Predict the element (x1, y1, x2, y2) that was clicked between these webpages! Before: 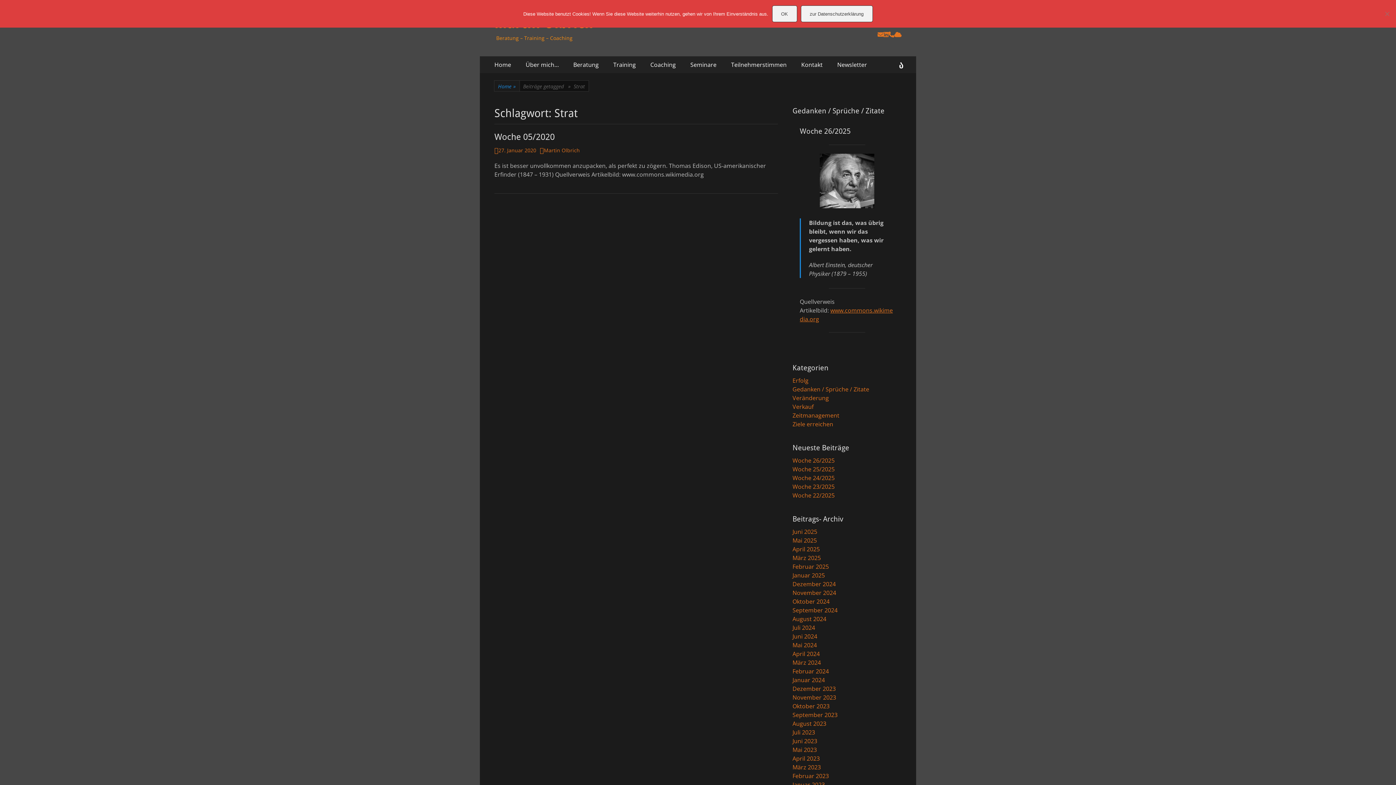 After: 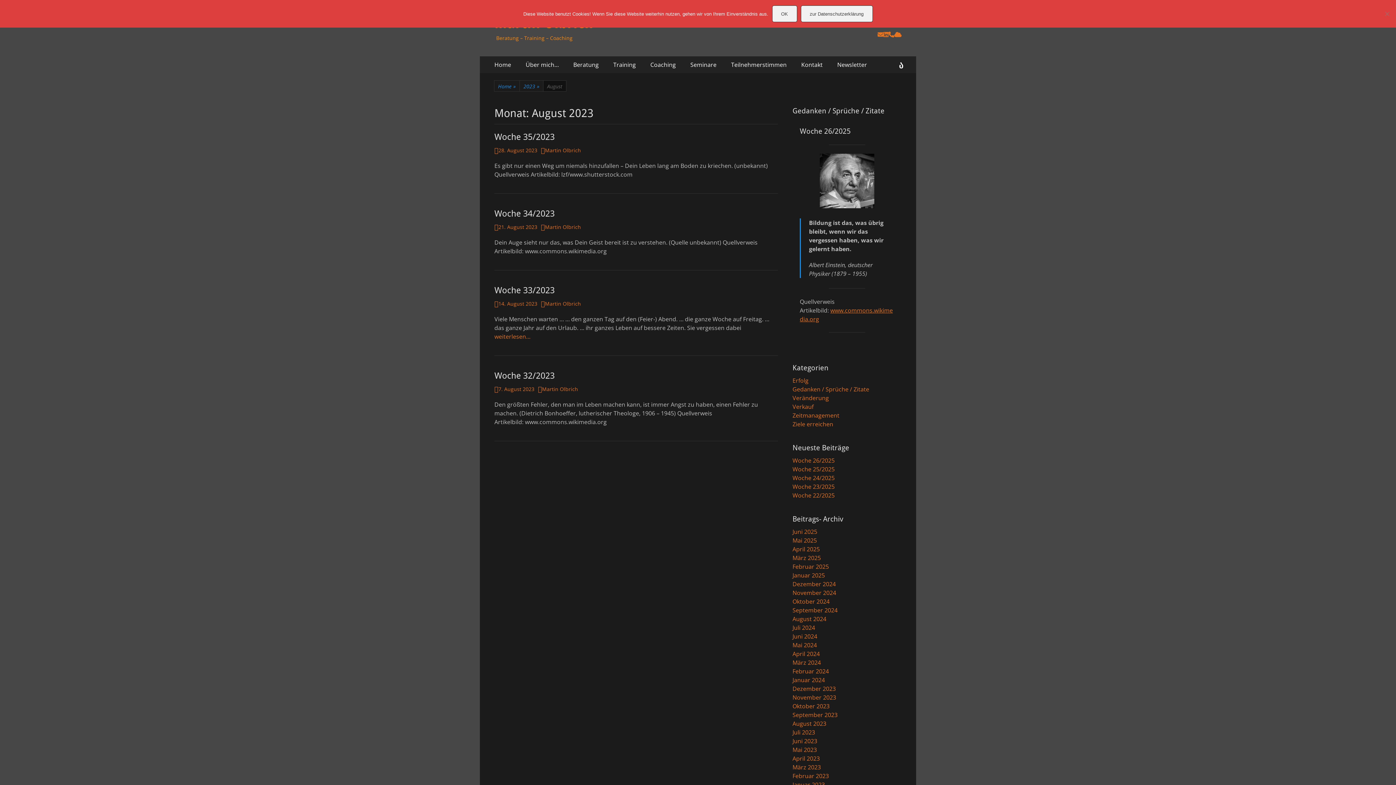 Action: bbox: (792, 720, 826, 728) label: August 2023